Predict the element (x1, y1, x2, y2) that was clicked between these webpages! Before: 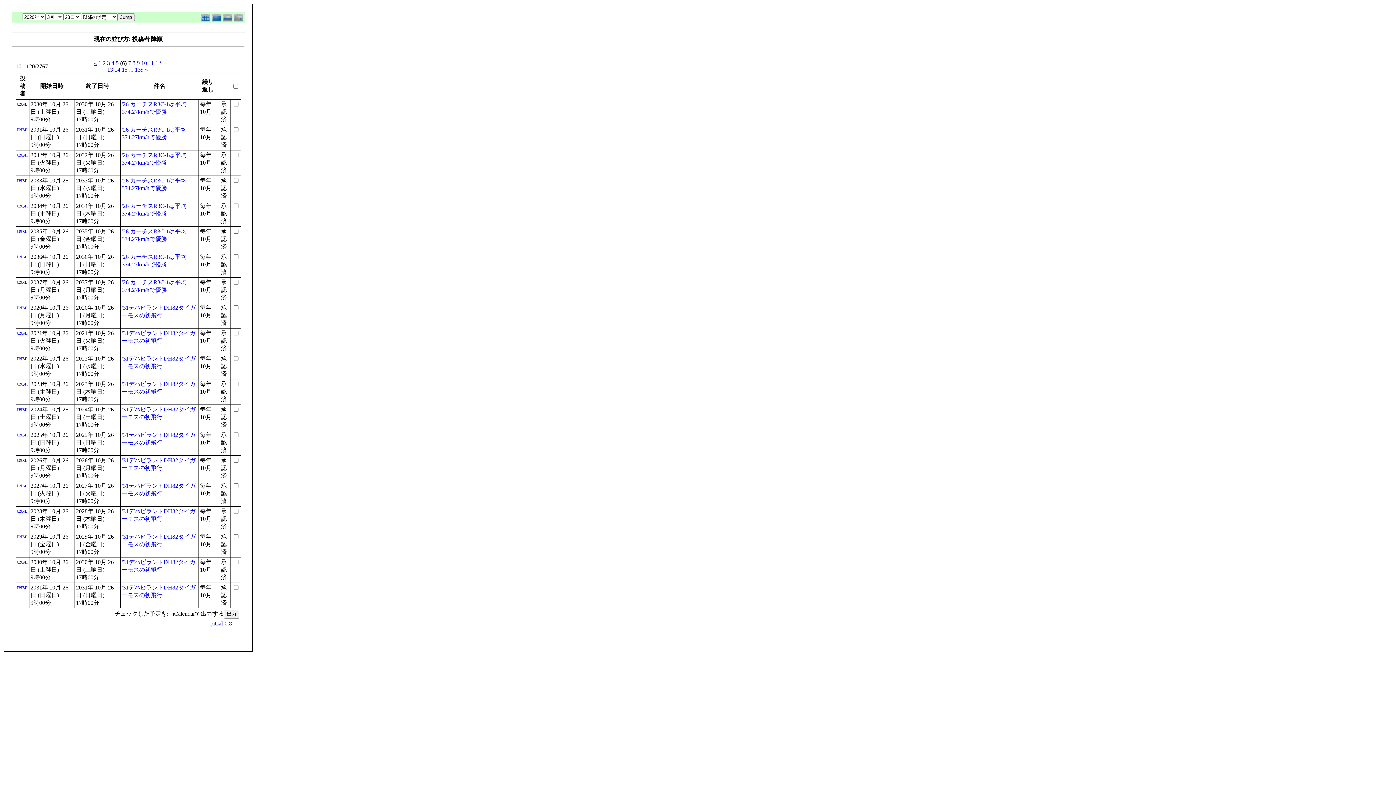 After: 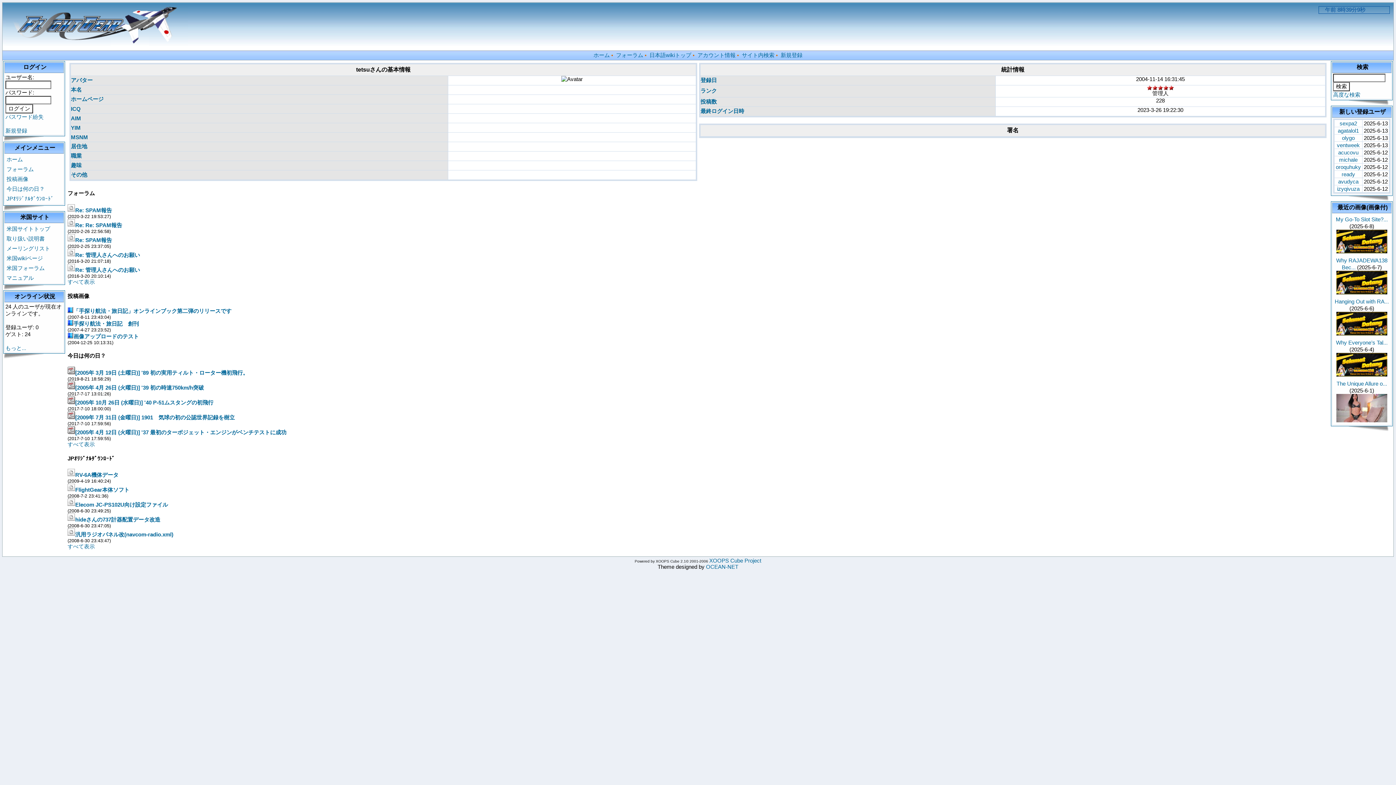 Action: bbox: (17, 533, 27, 539) label: tetsu